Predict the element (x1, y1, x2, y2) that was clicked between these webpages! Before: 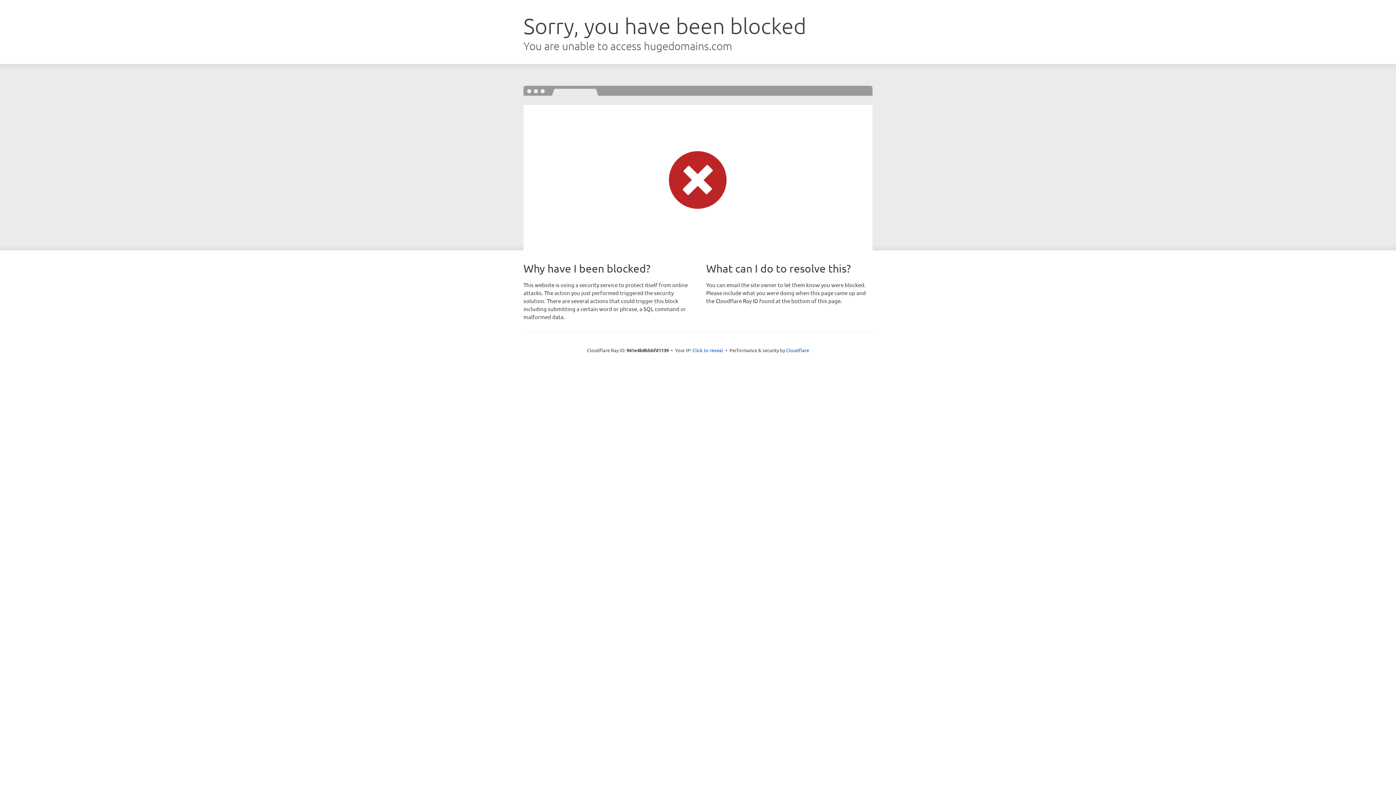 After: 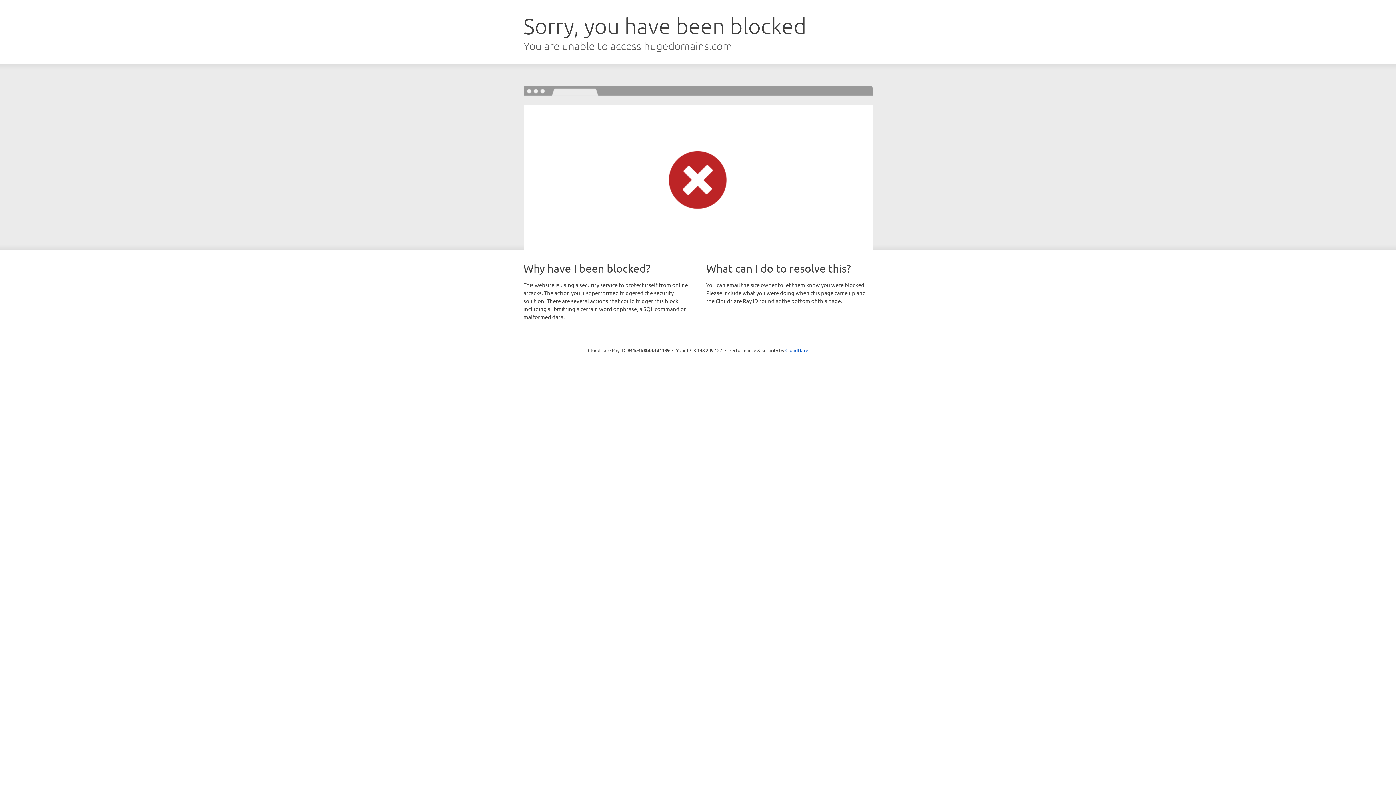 Action: bbox: (692, 346, 723, 353) label: Click to reveal